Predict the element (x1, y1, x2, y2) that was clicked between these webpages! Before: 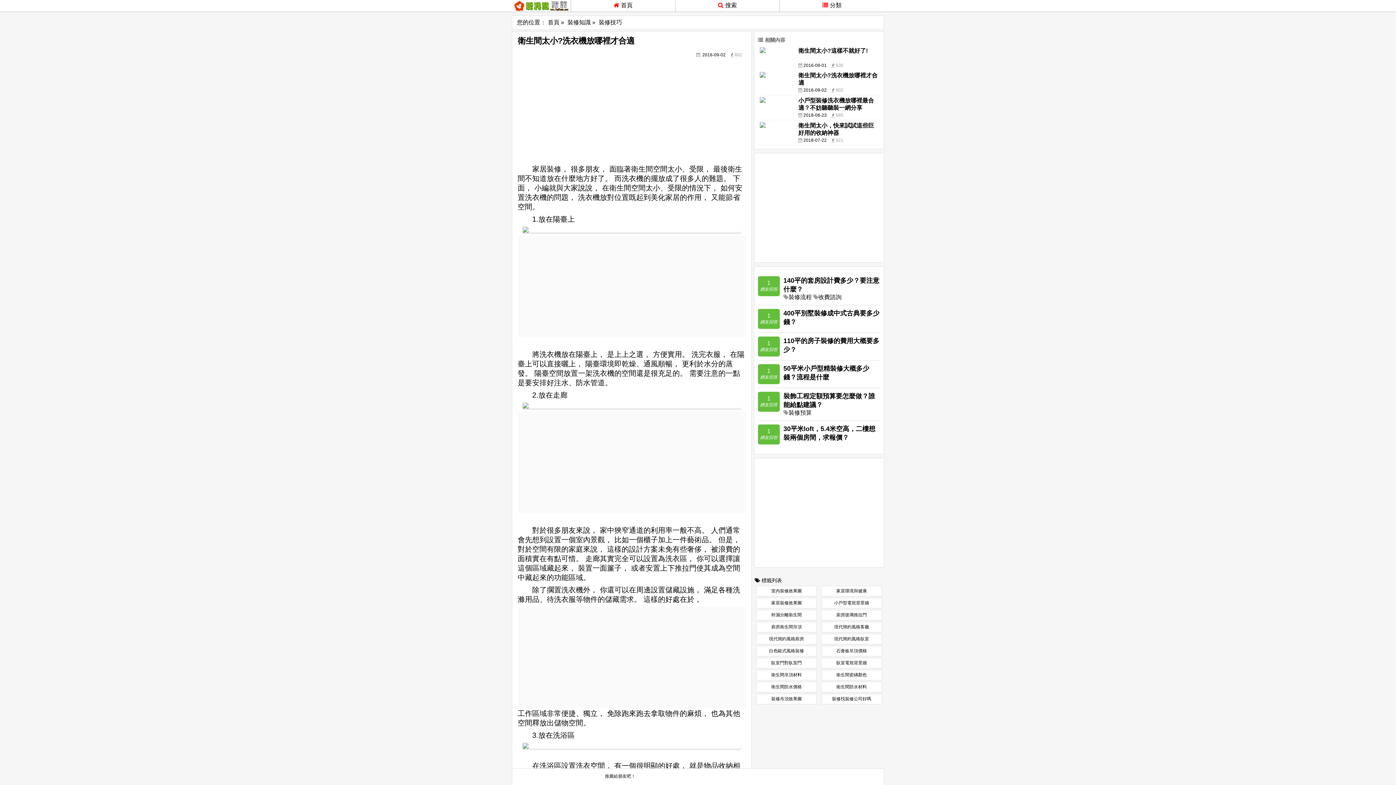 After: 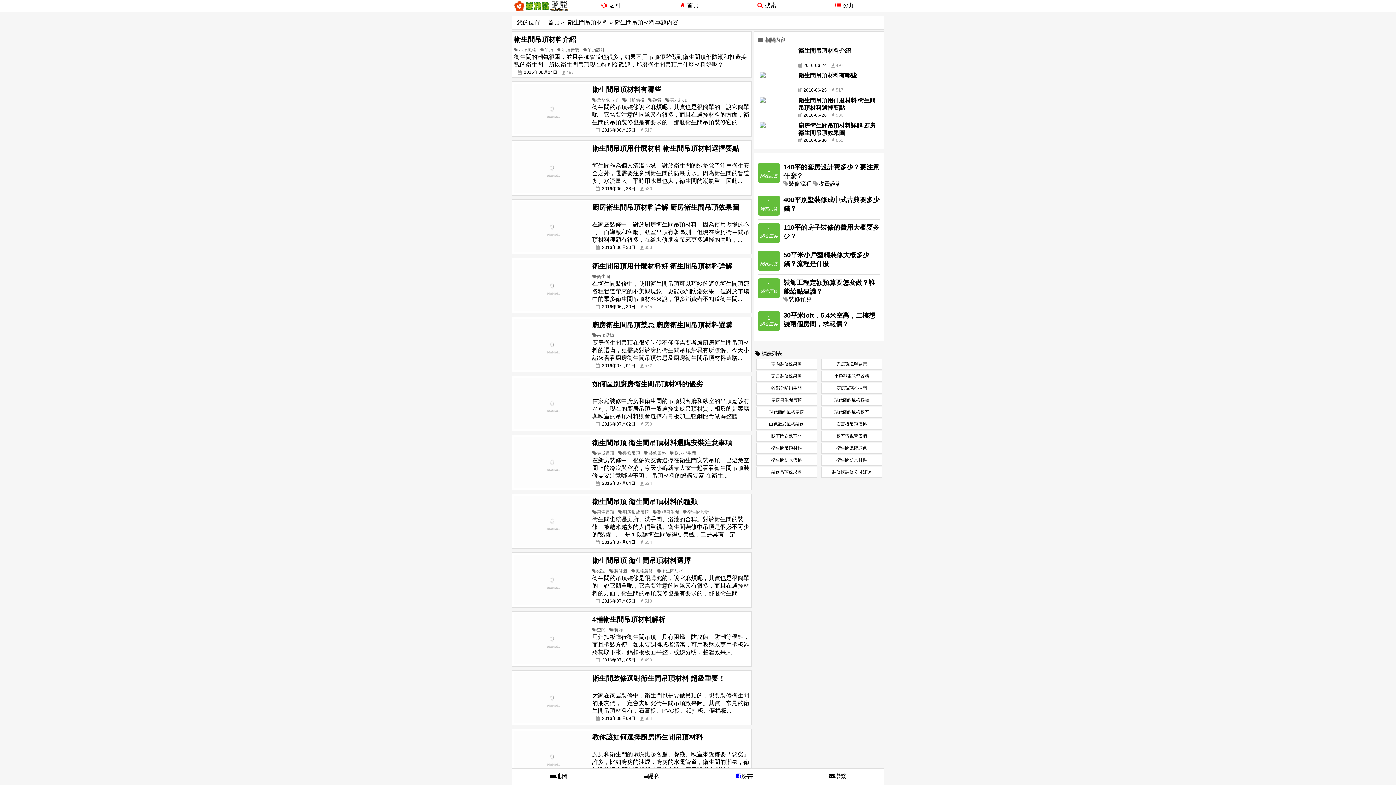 Action: label: 衛生間吊頂材料 bbox: (758, 672, 814, 678)